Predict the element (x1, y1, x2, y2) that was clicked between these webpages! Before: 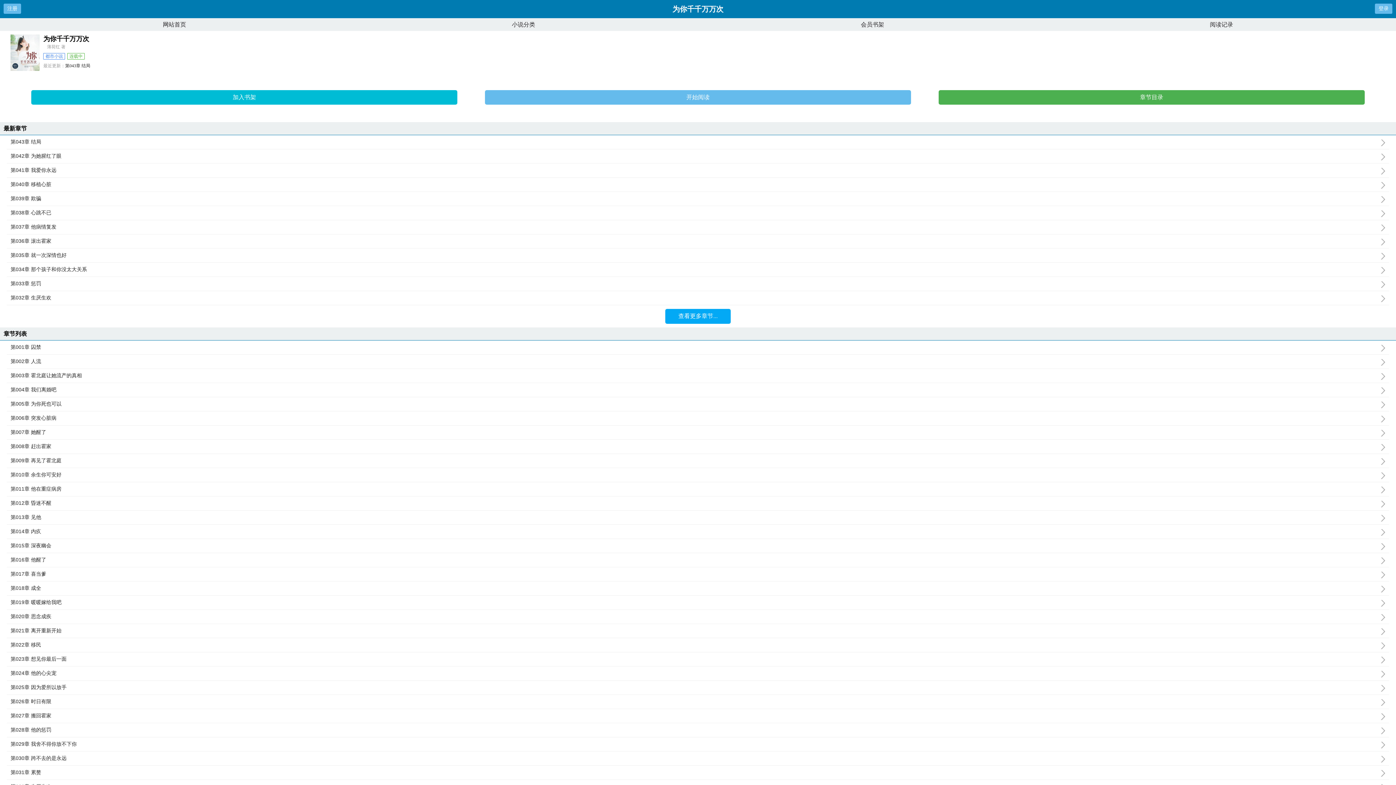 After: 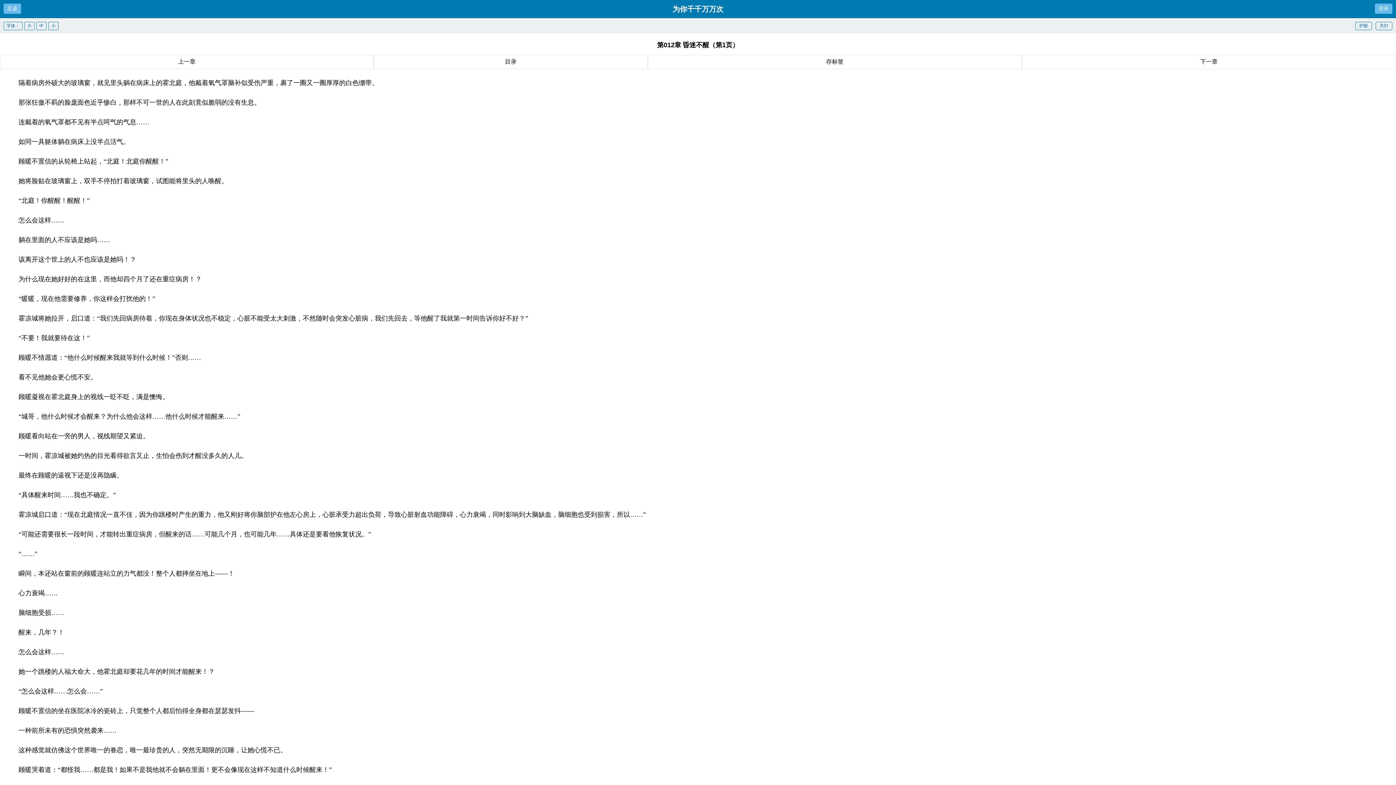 Action: bbox: (10, 500, 1389, 506) label: 第012章 昏迷不醒